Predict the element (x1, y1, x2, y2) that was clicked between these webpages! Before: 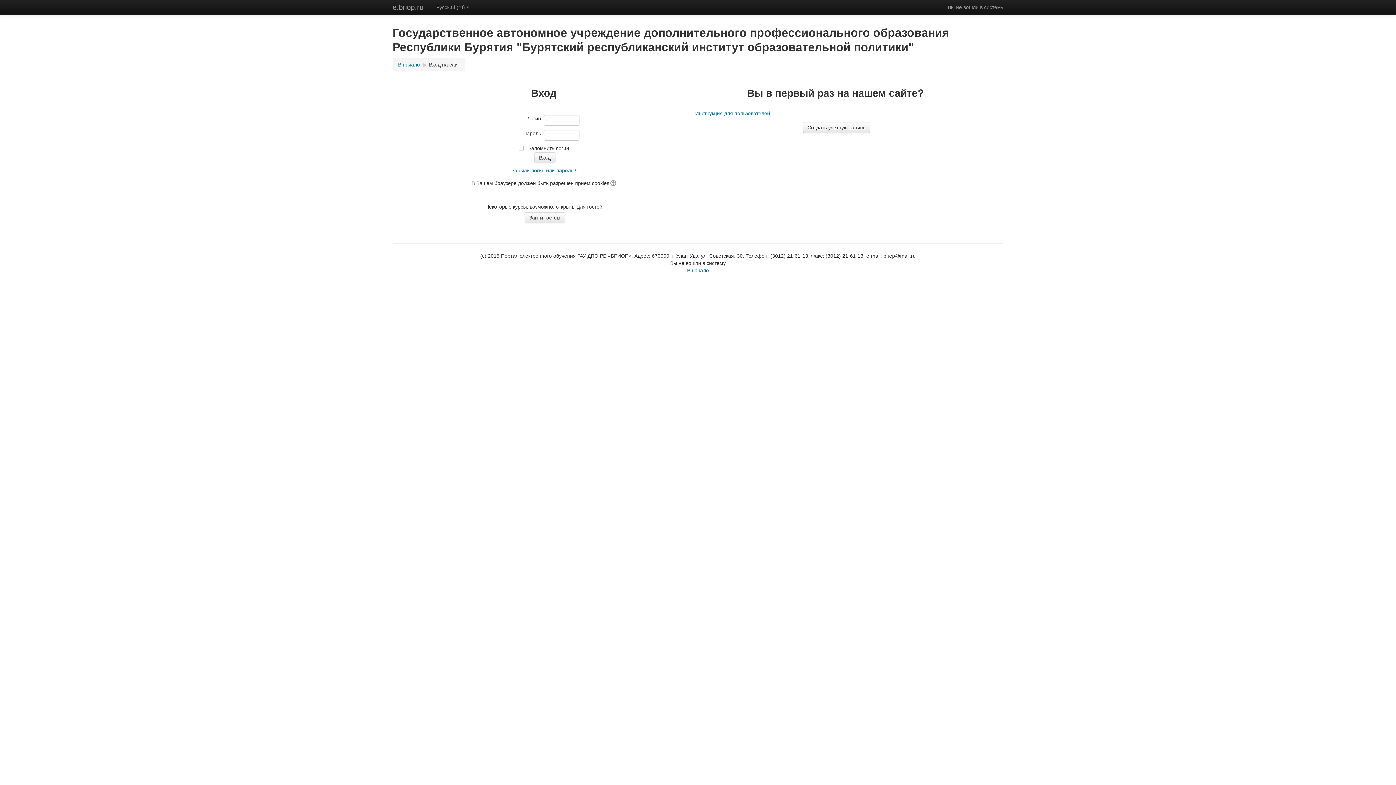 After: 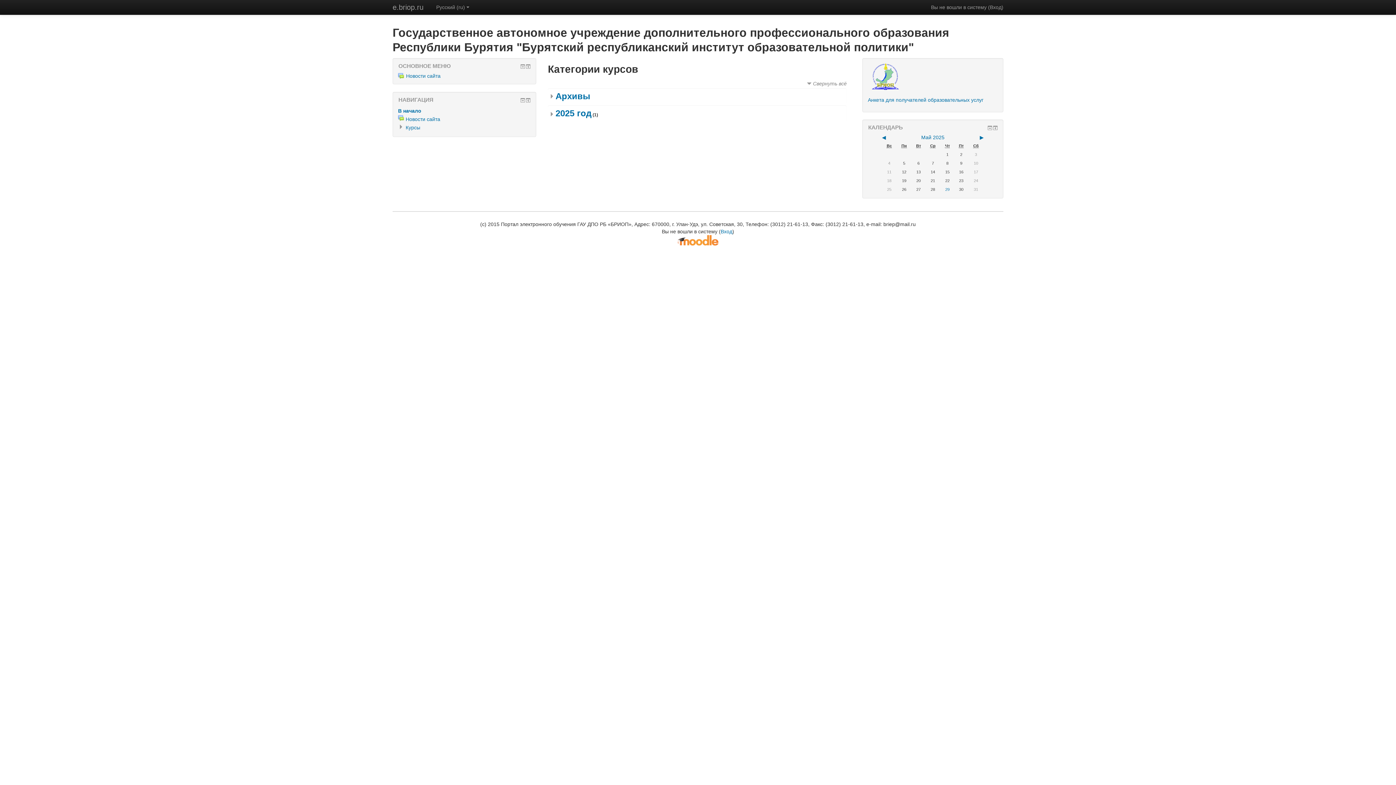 Action: bbox: (385, 0, 430, 14) label: e.briop.ru